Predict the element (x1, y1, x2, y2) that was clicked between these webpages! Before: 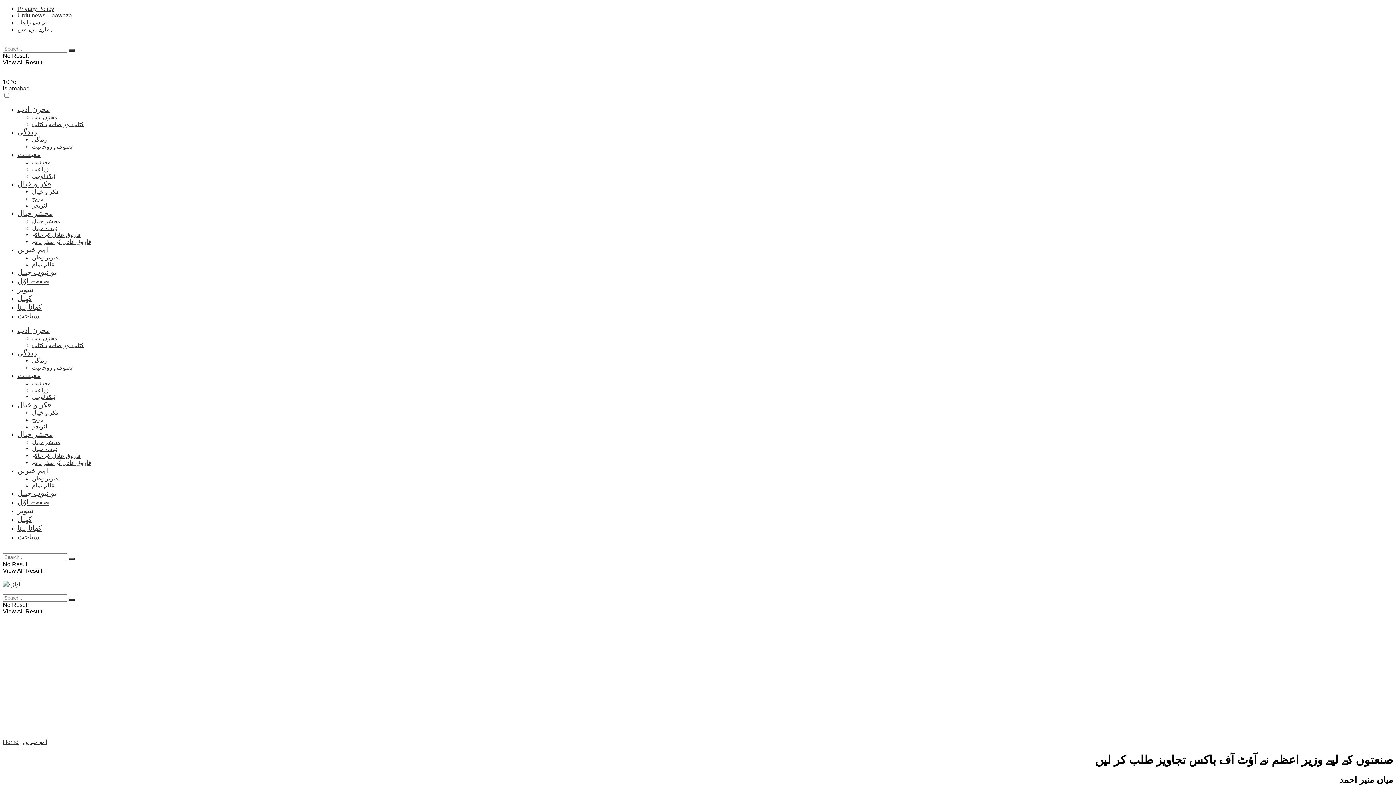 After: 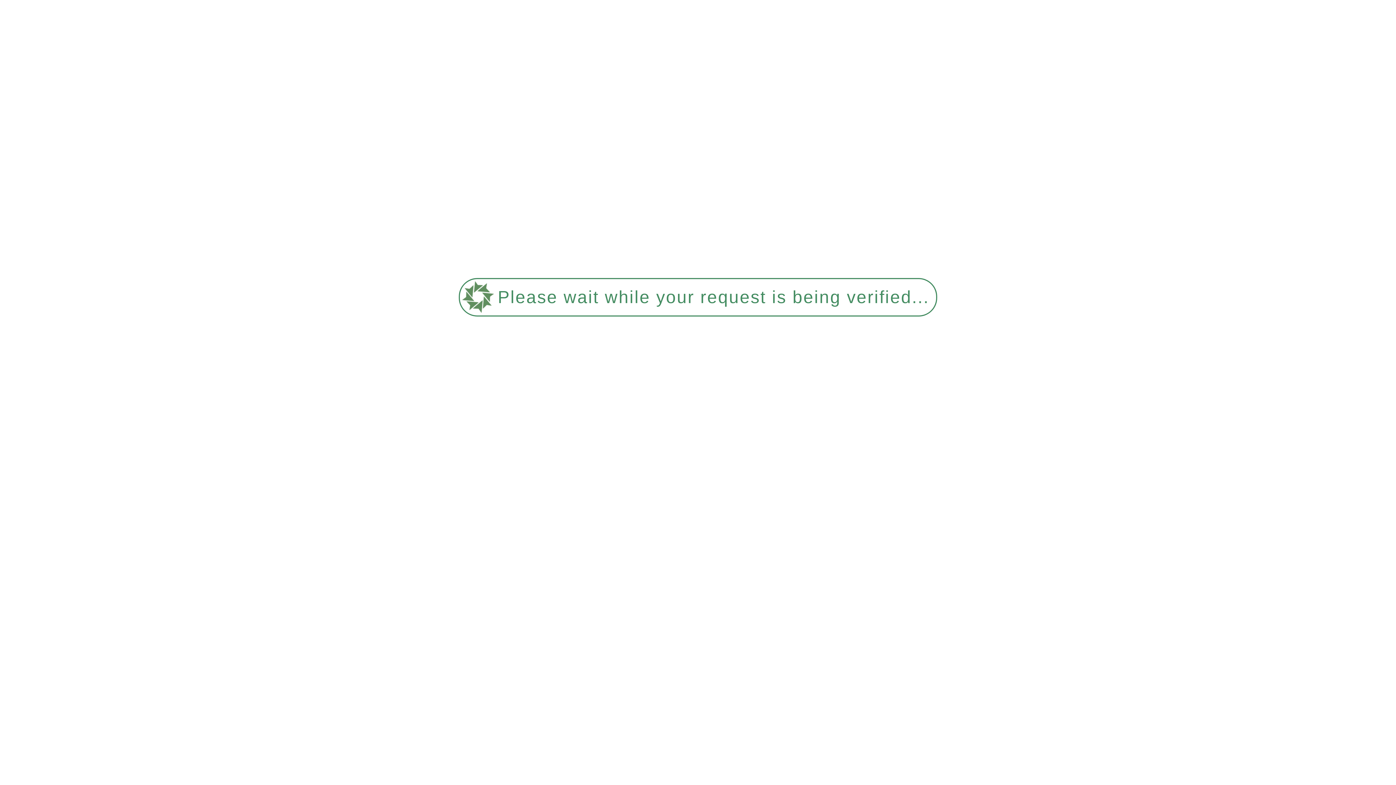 Action: label: مخزن ادب bbox: (17, 326, 50, 334)